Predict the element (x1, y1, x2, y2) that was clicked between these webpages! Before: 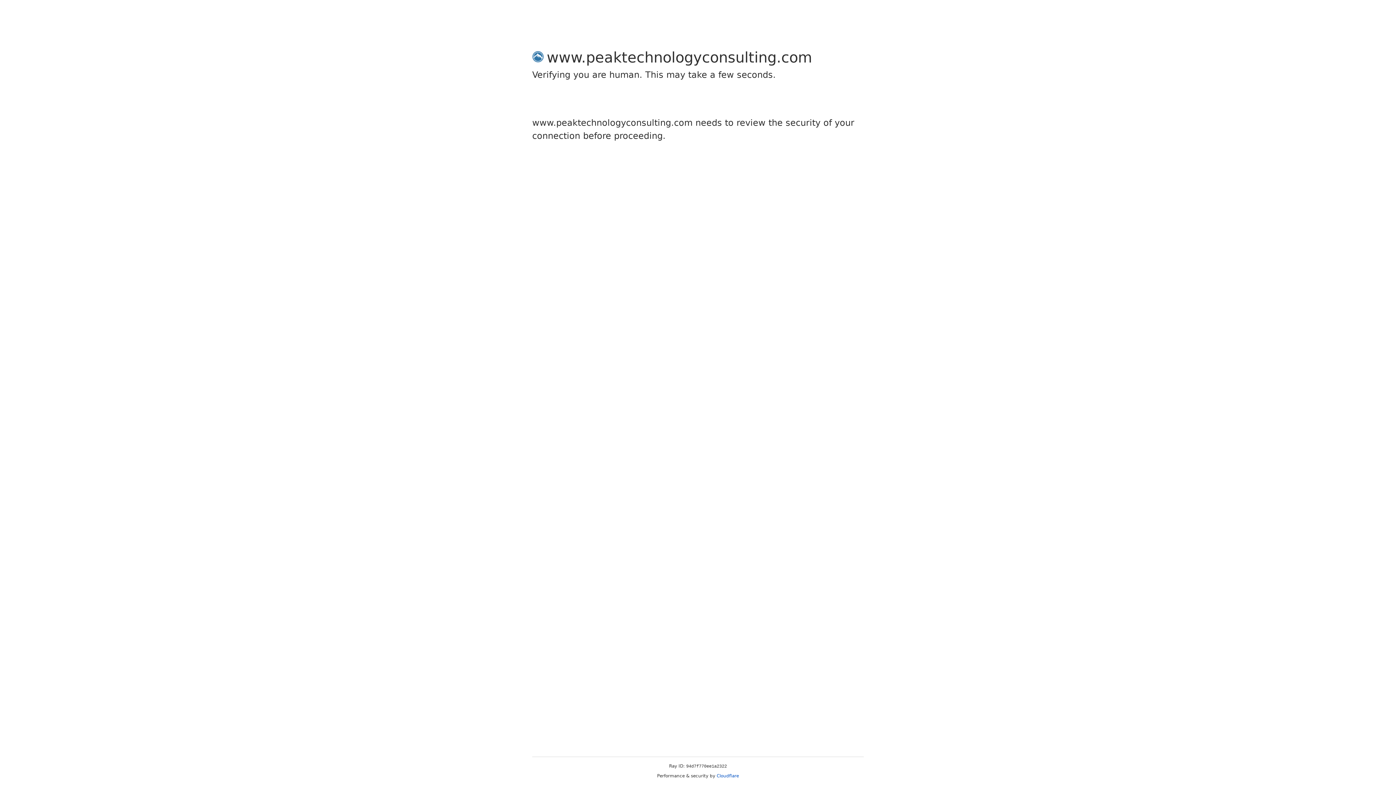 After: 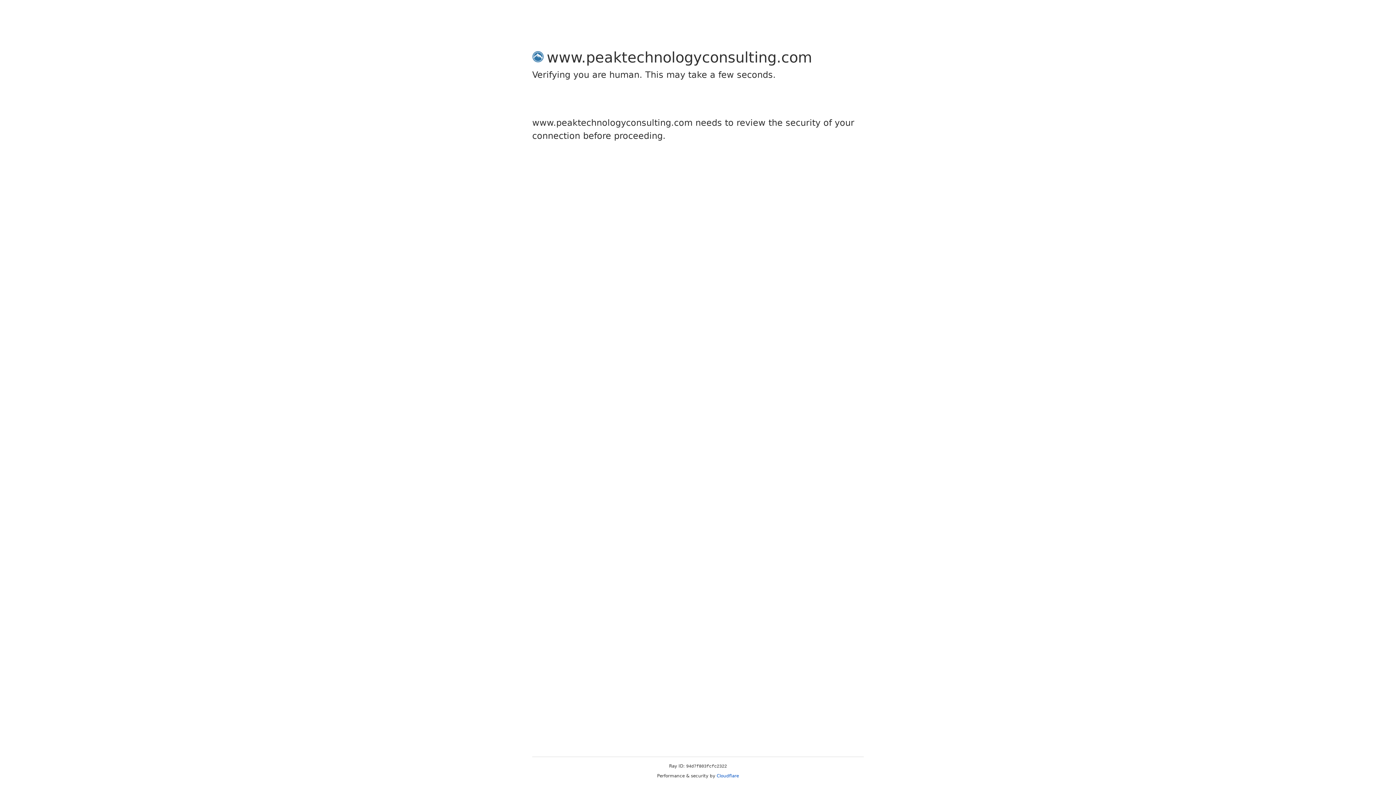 Action: bbox: (716, 773, 739, 778) label: Cloudflare